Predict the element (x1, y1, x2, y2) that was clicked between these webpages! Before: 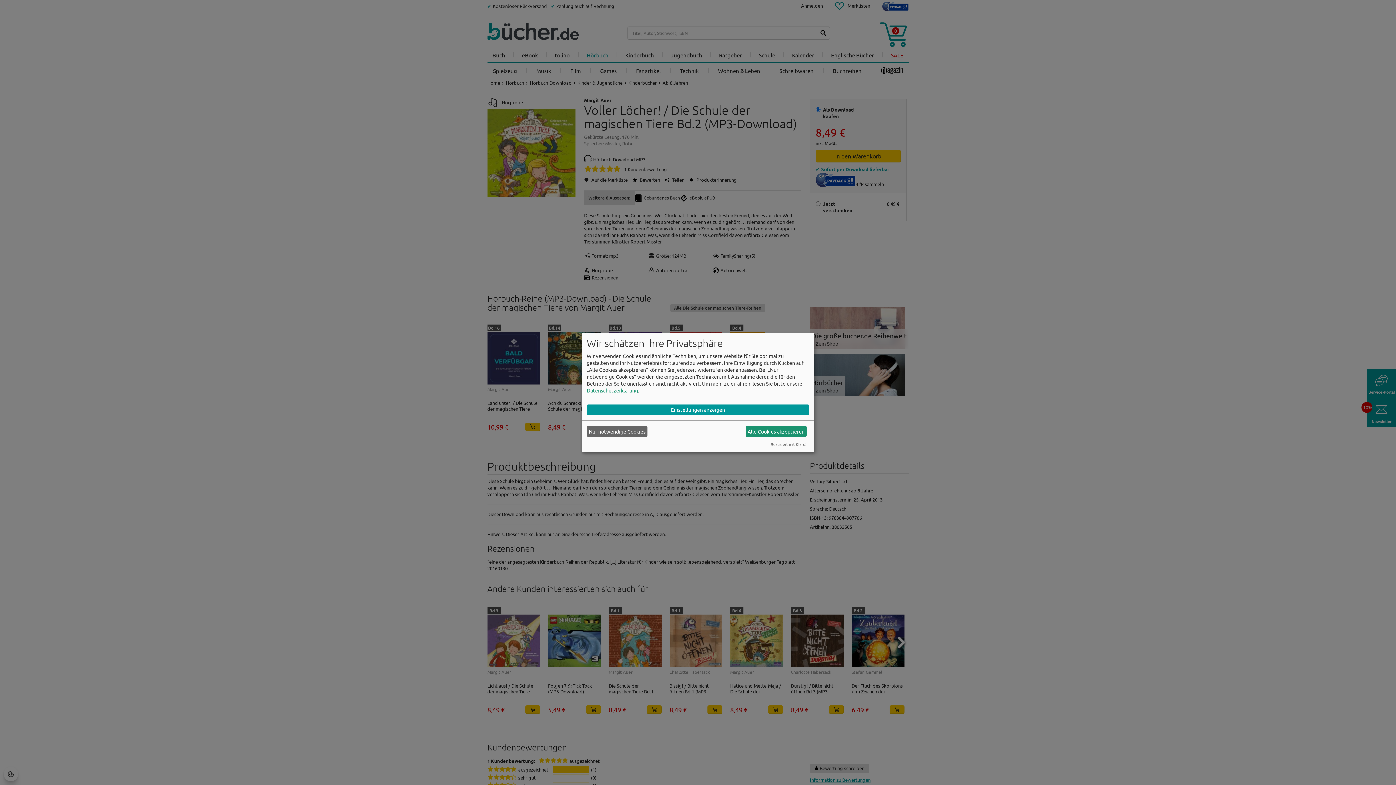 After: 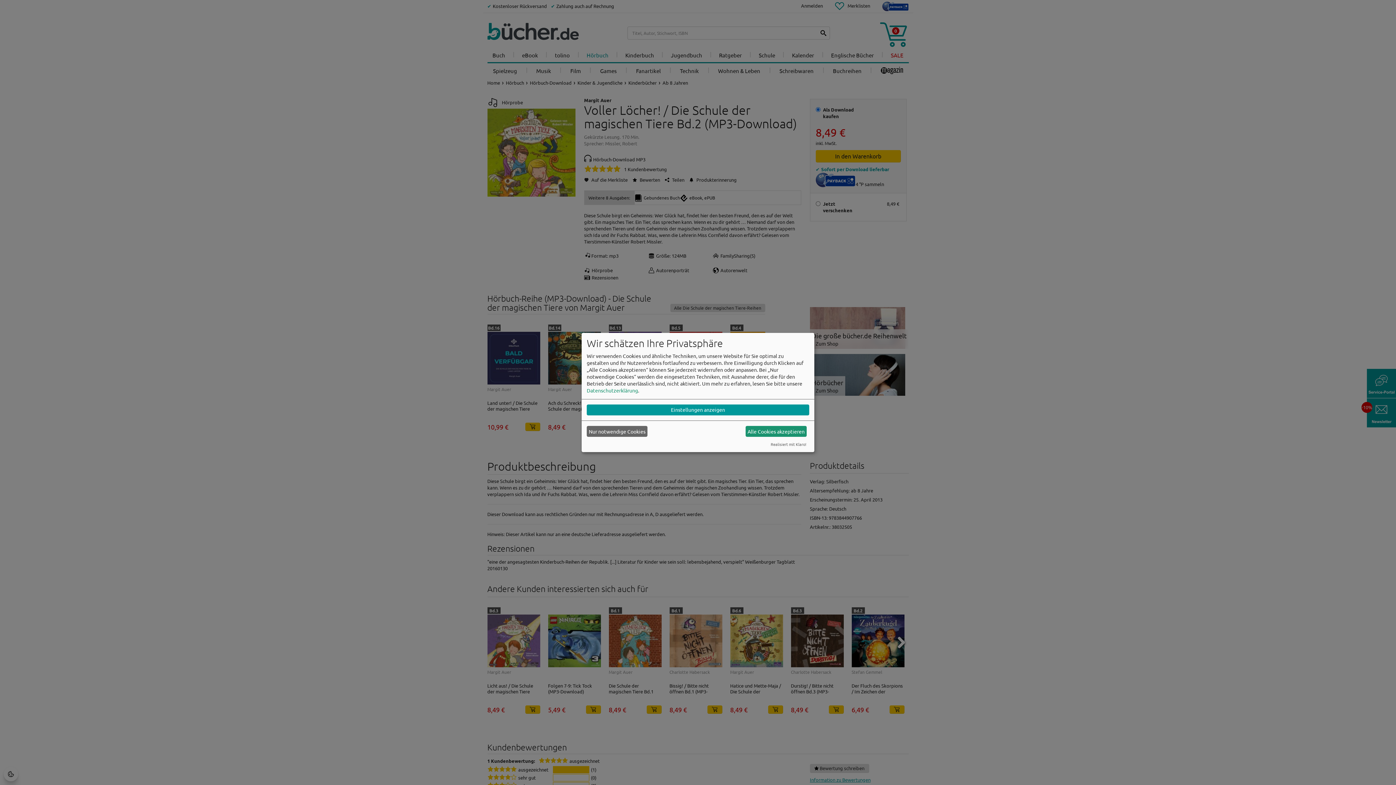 Action: label: Realisiert mit Klaro! bbox: (770, 441, 806, 447)